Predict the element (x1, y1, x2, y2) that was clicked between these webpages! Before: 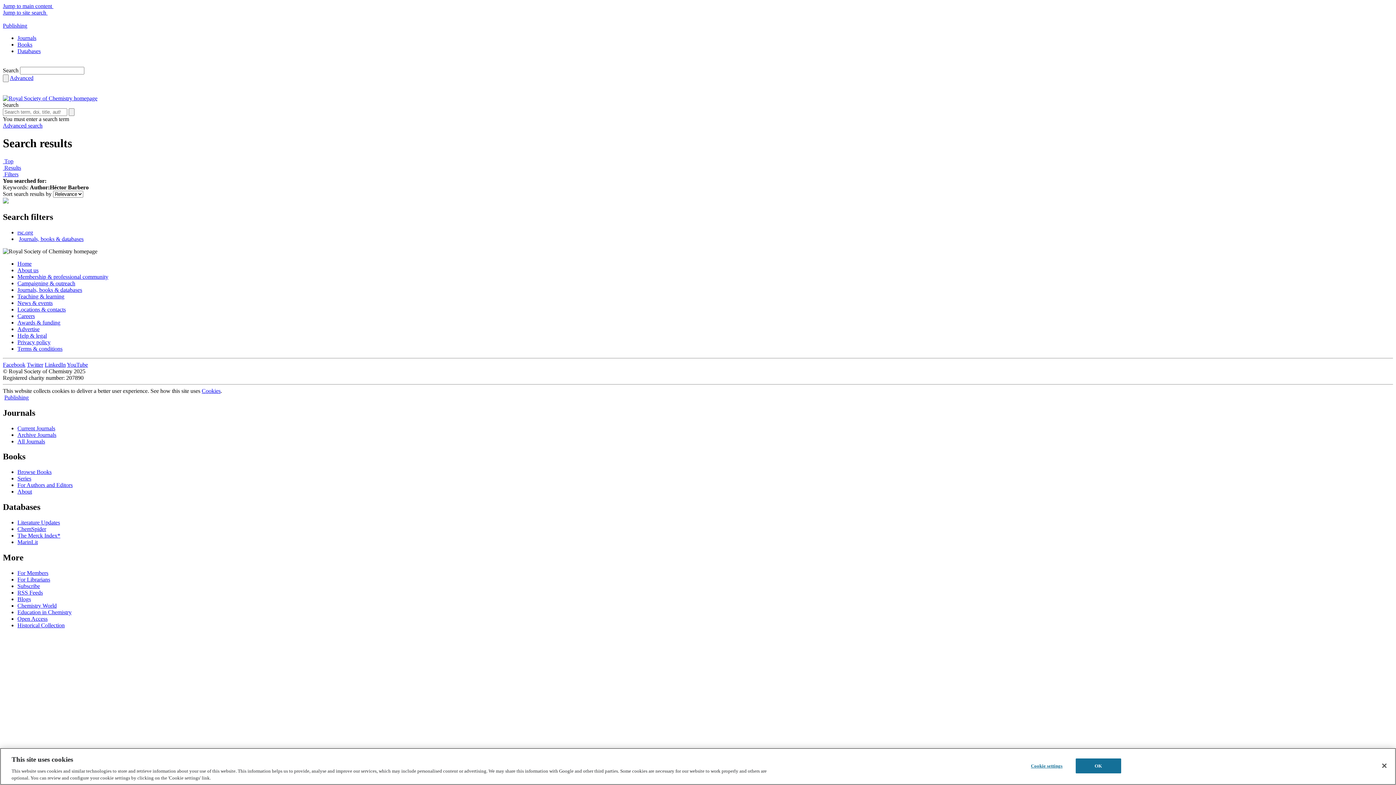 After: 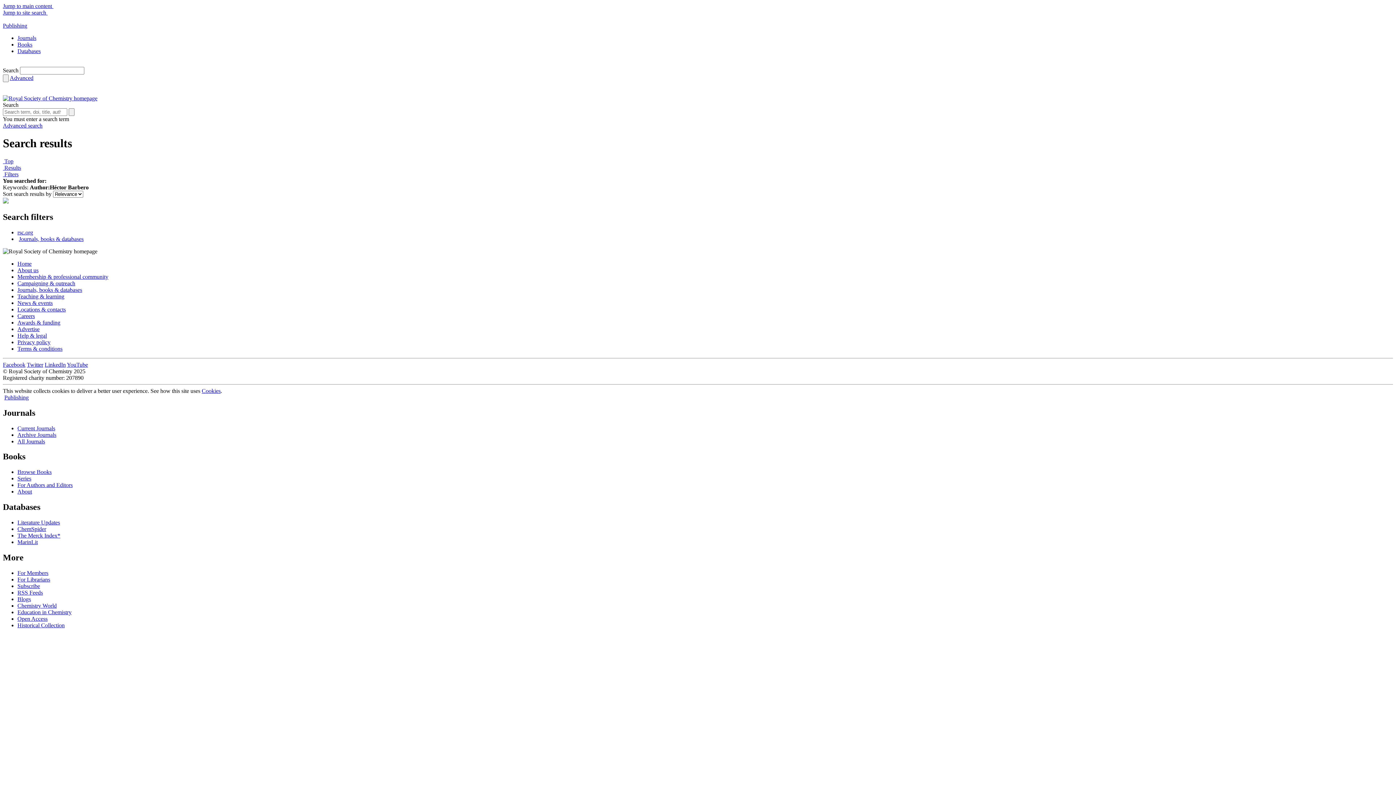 Action: bbox: (17, 48, 40, 54) label: Databases